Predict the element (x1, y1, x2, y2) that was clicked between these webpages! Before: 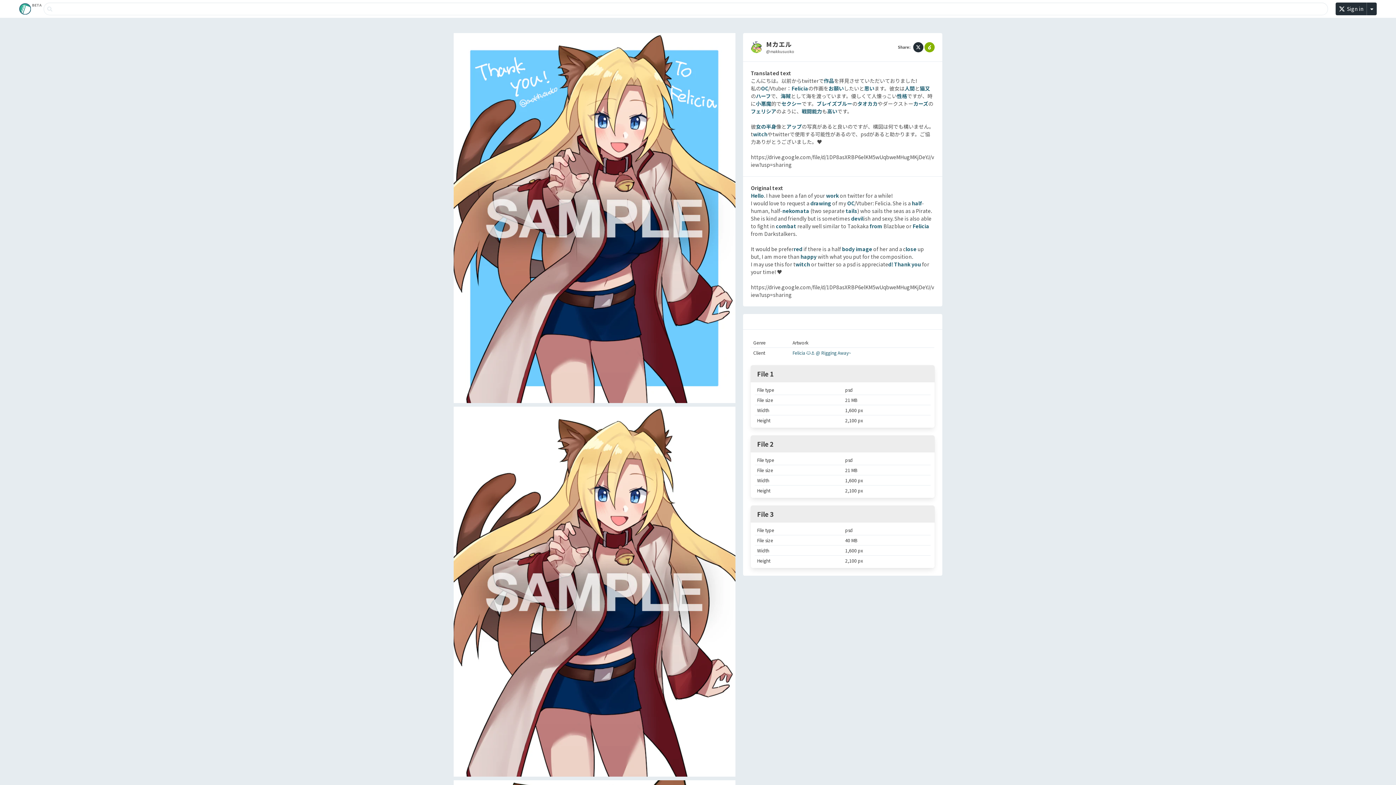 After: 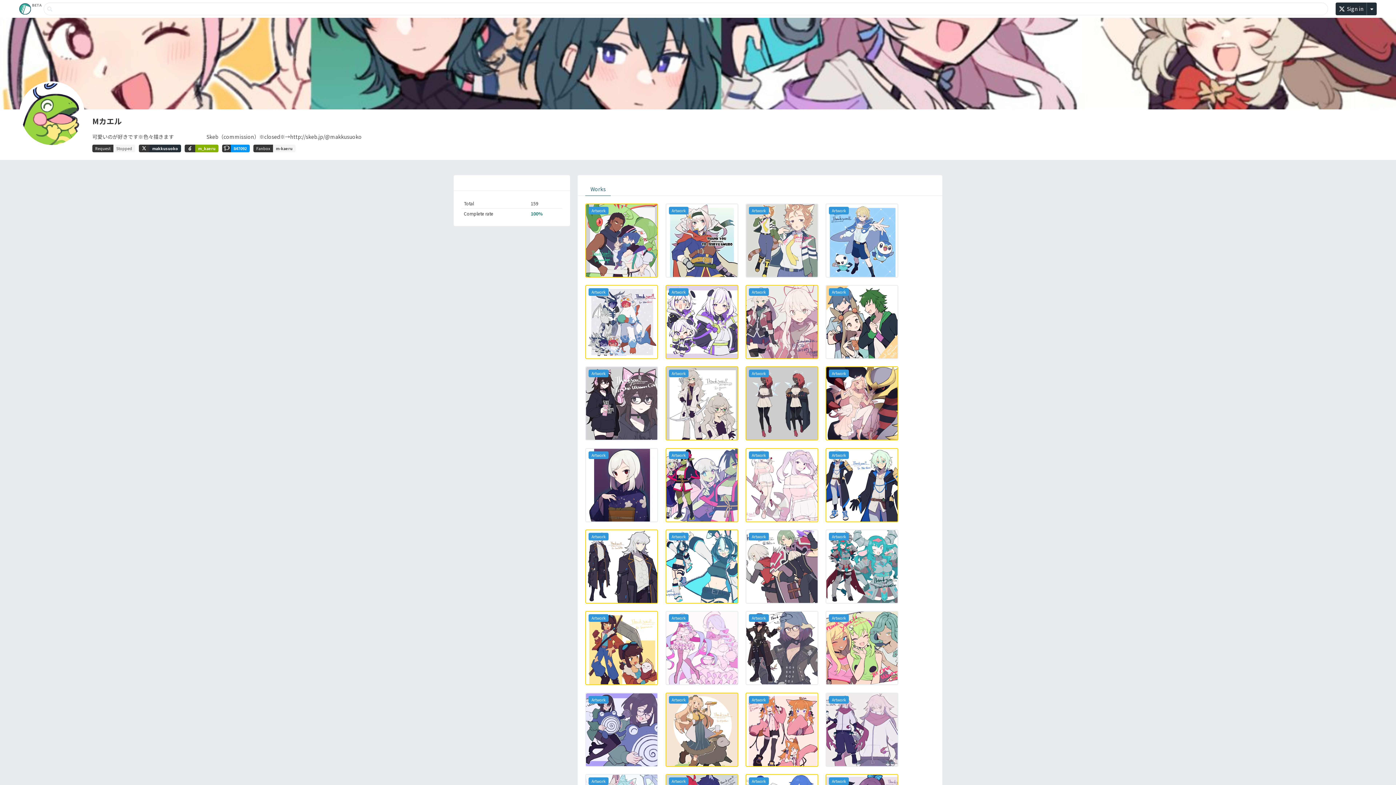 Action: bbox: (751, 40, 894, 53) label: Mカエル
@makkusuoko